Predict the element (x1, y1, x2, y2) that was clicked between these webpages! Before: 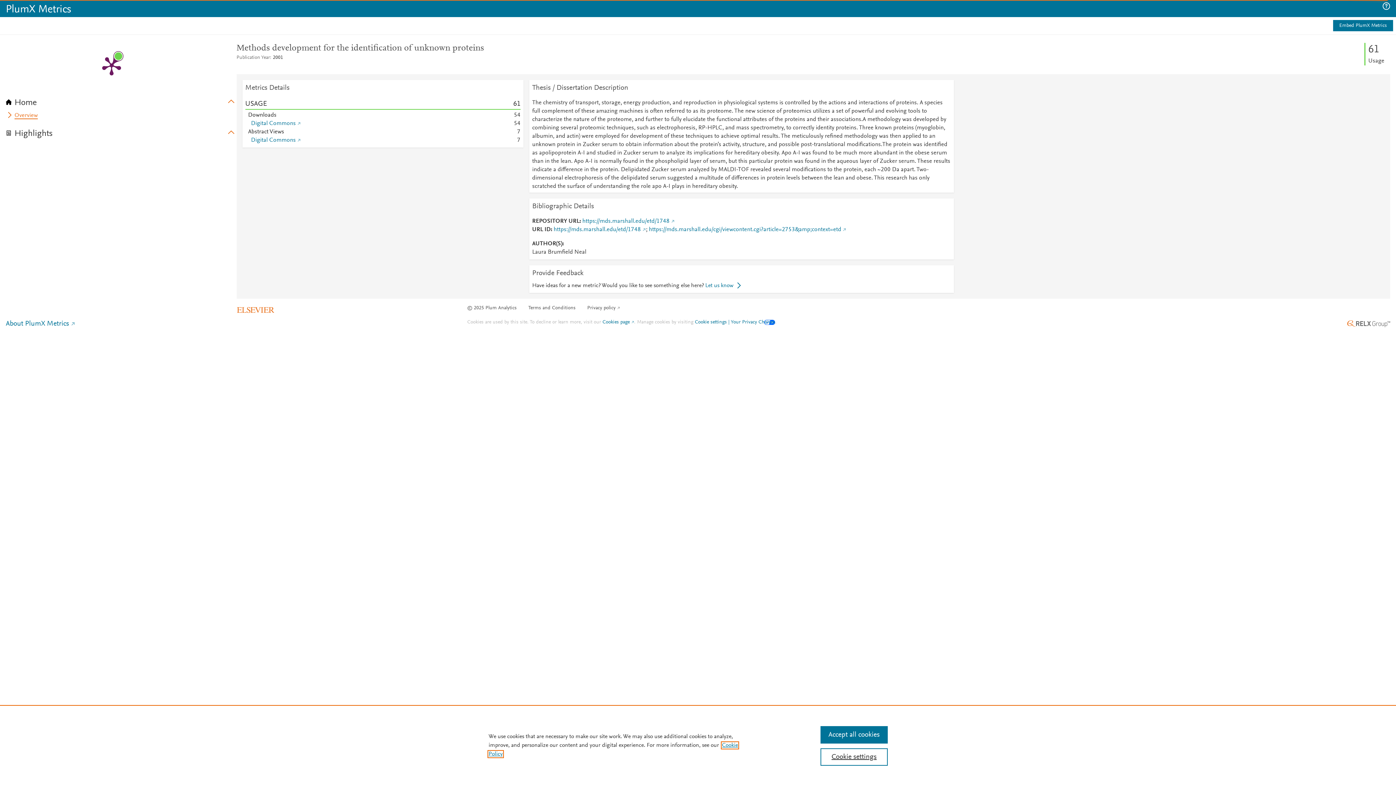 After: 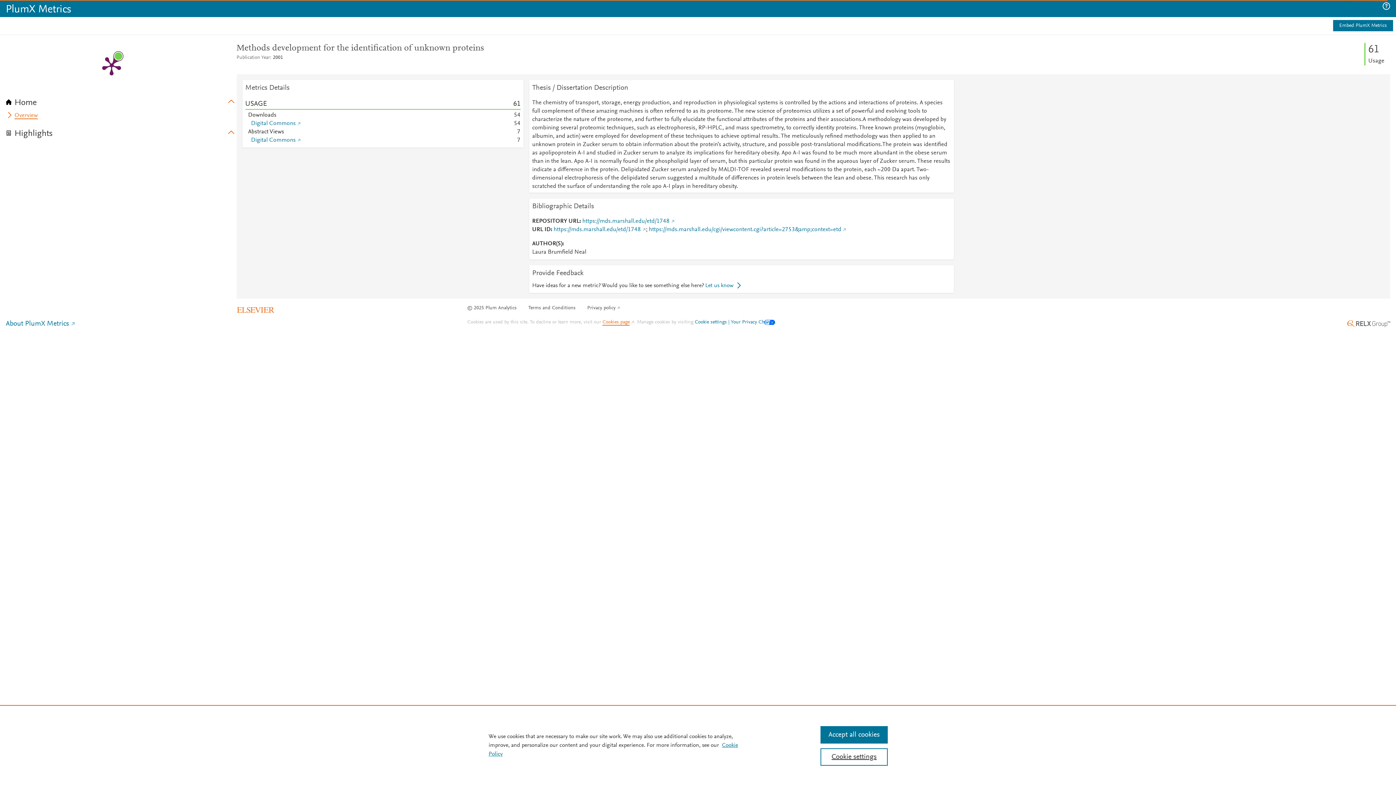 Action: label: Cookies page bbox: (602, 320, 634, 325)